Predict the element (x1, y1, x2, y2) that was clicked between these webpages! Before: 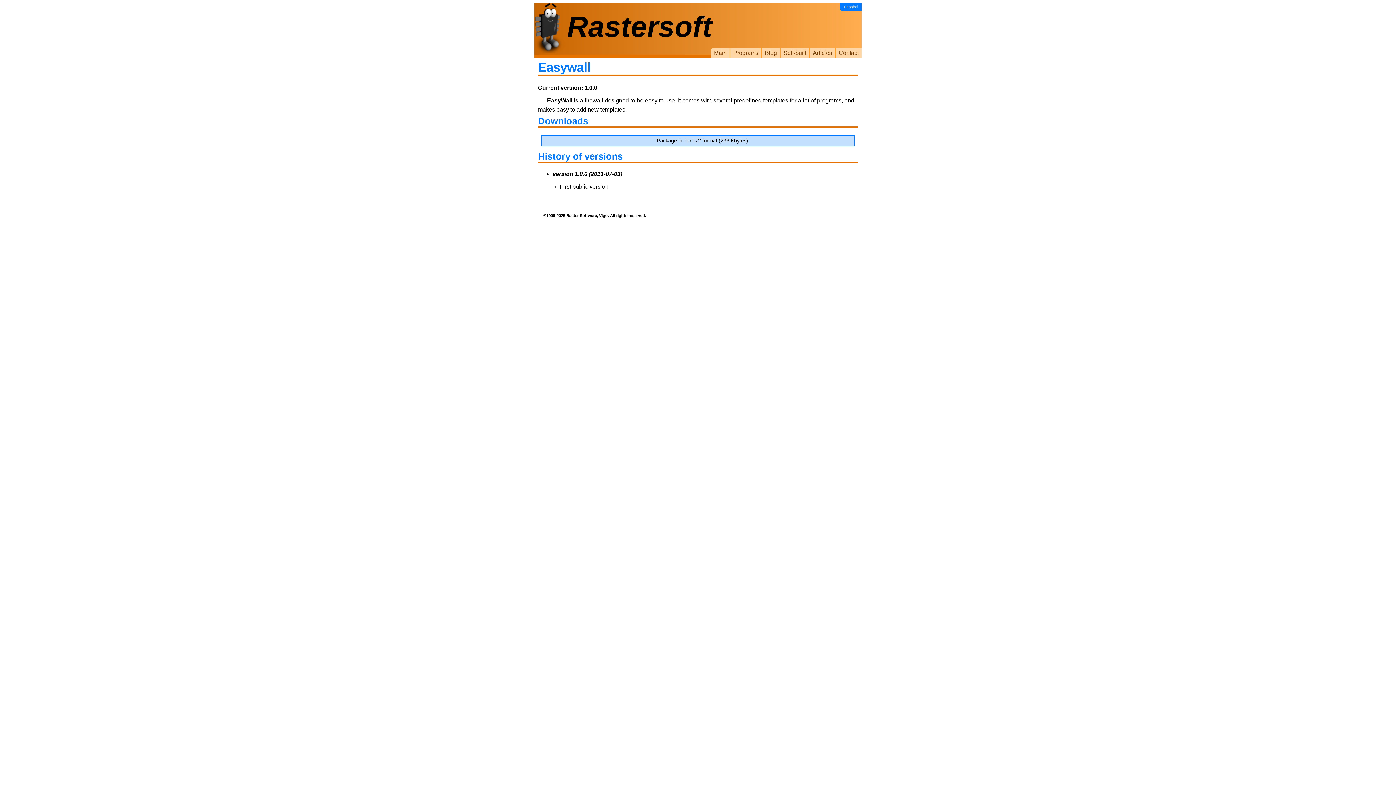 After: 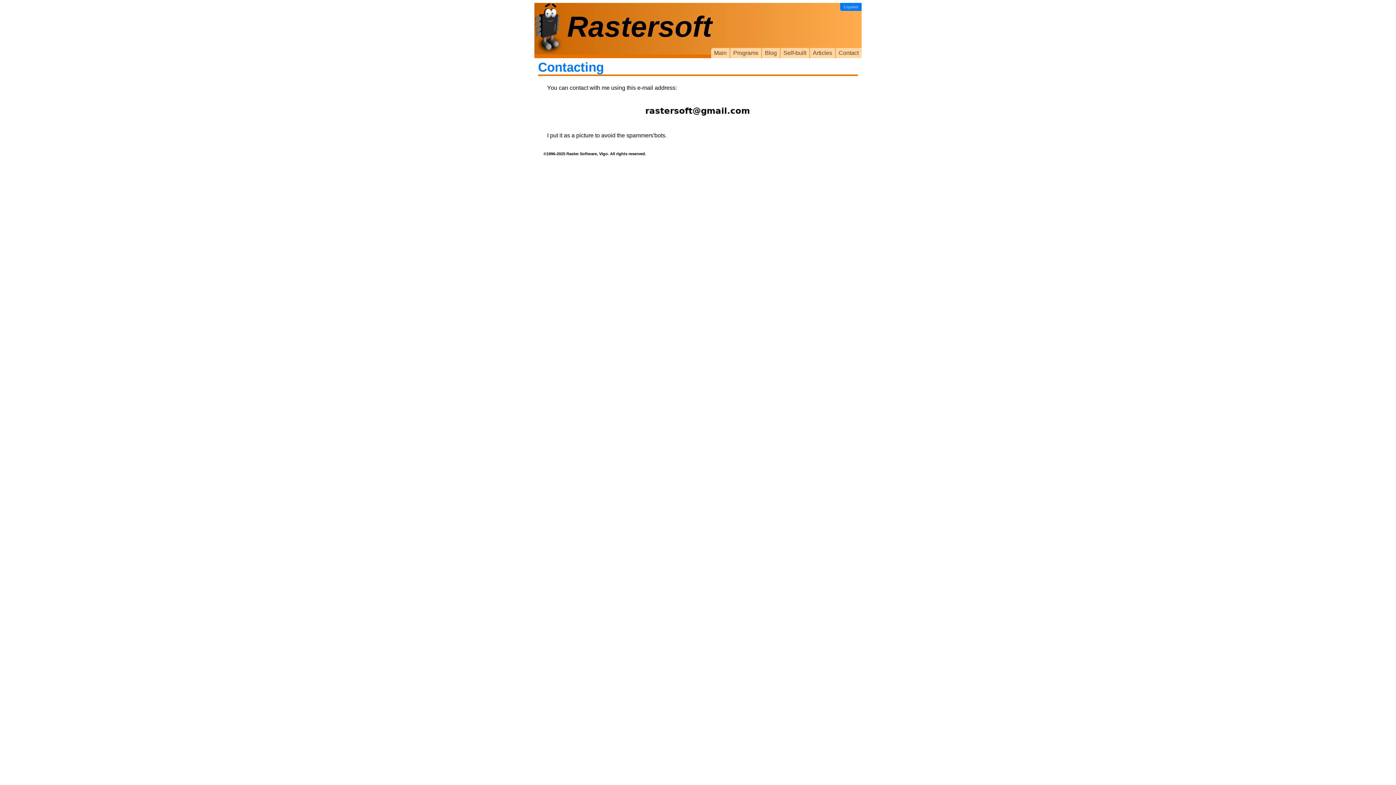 Action: label: Contact bbox: (836, 48, 861, 58)